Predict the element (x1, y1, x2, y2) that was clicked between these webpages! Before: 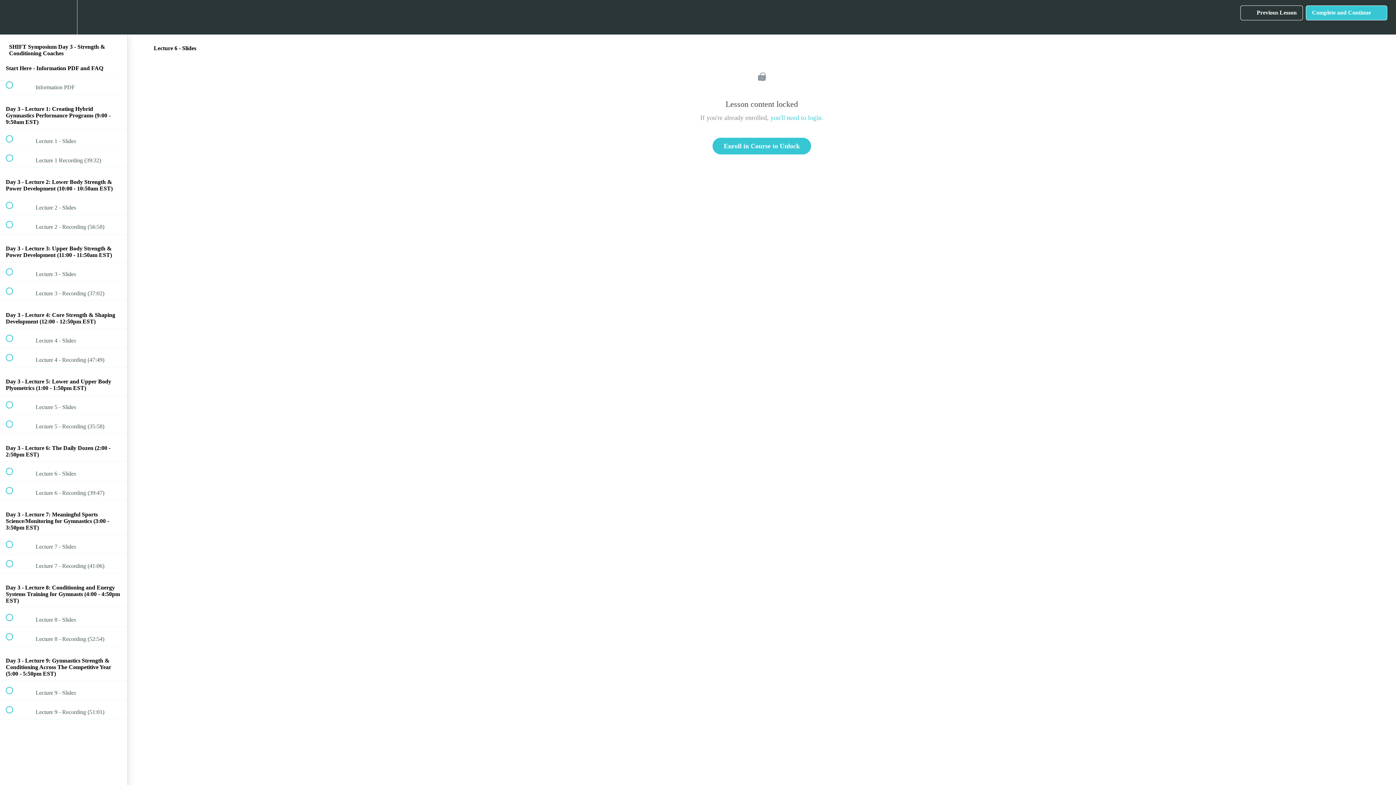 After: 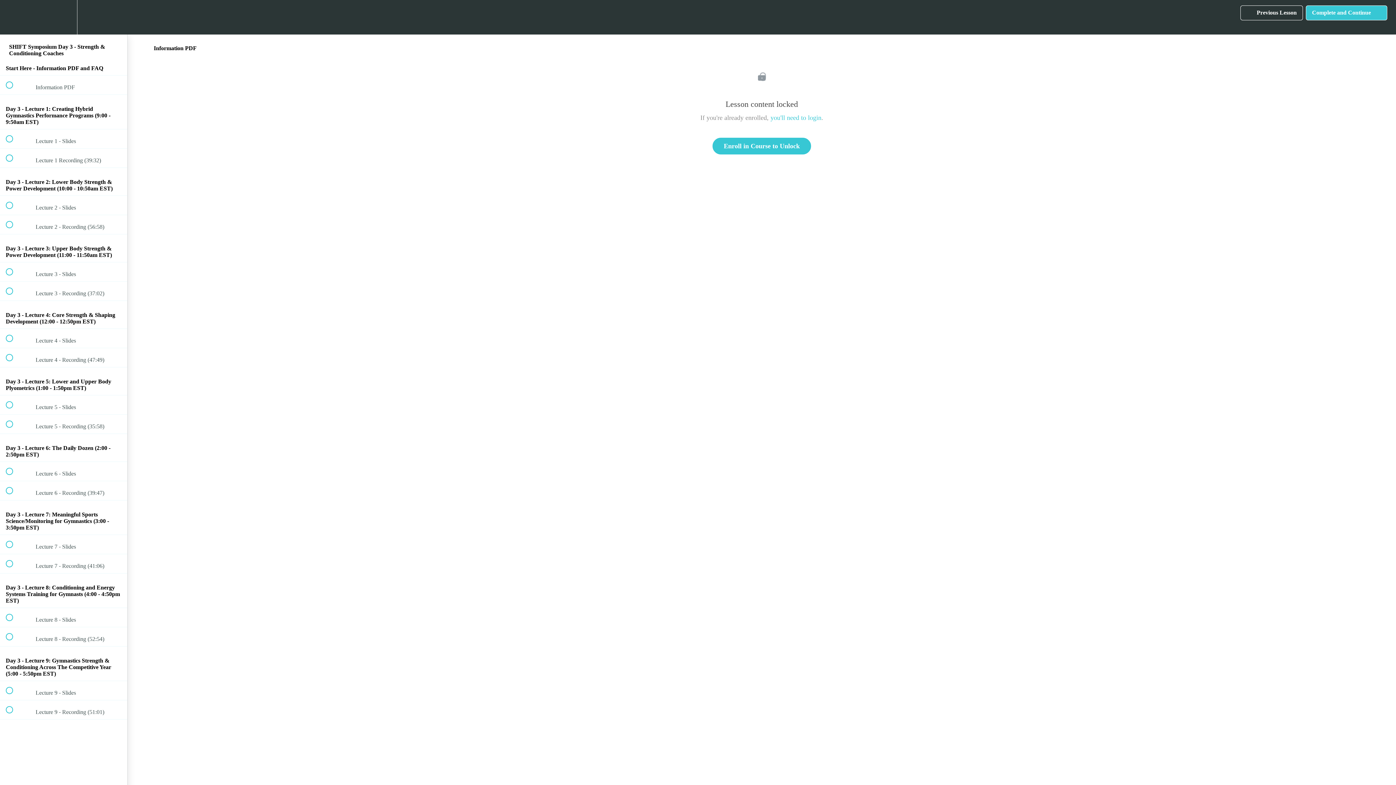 Action: label:  
 Information PDF bbox: (0, 75, 127, 94)